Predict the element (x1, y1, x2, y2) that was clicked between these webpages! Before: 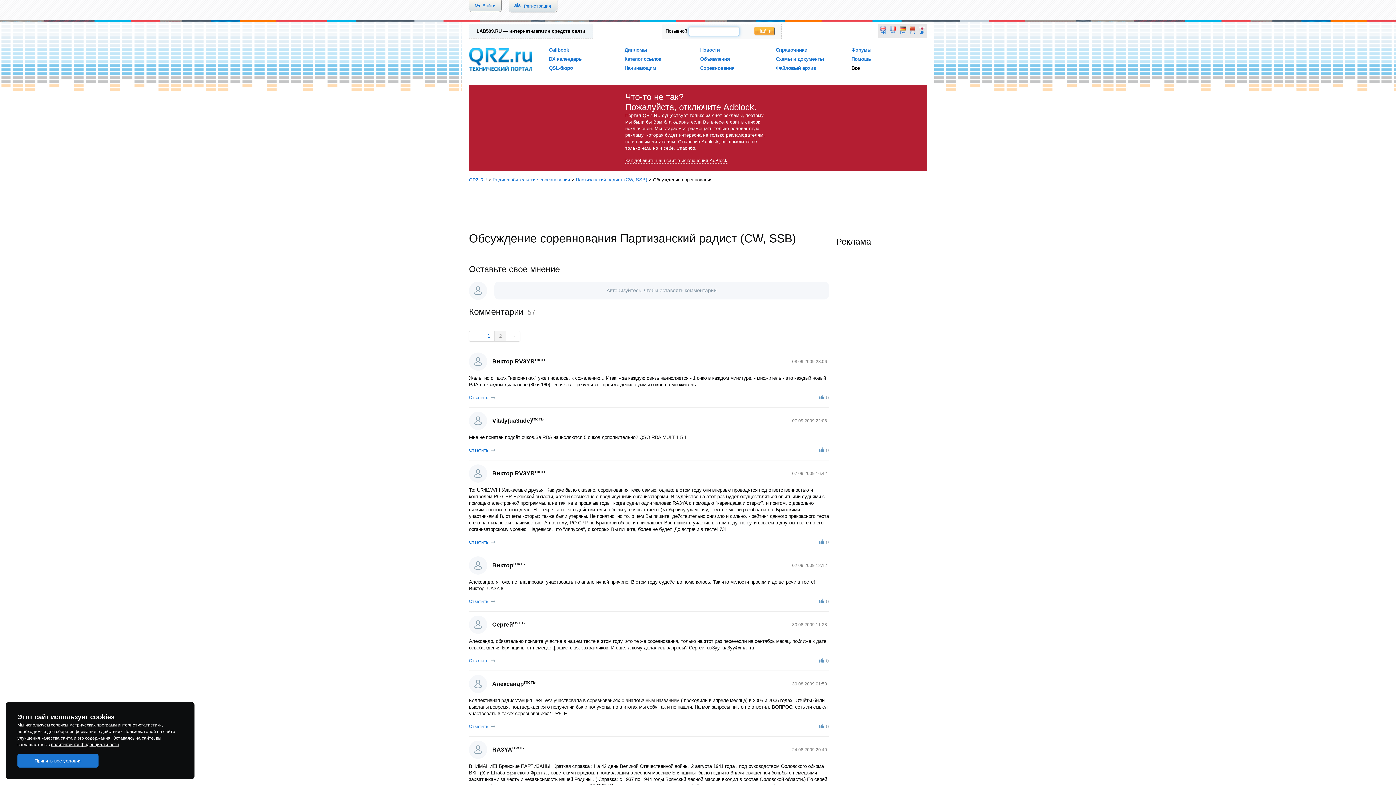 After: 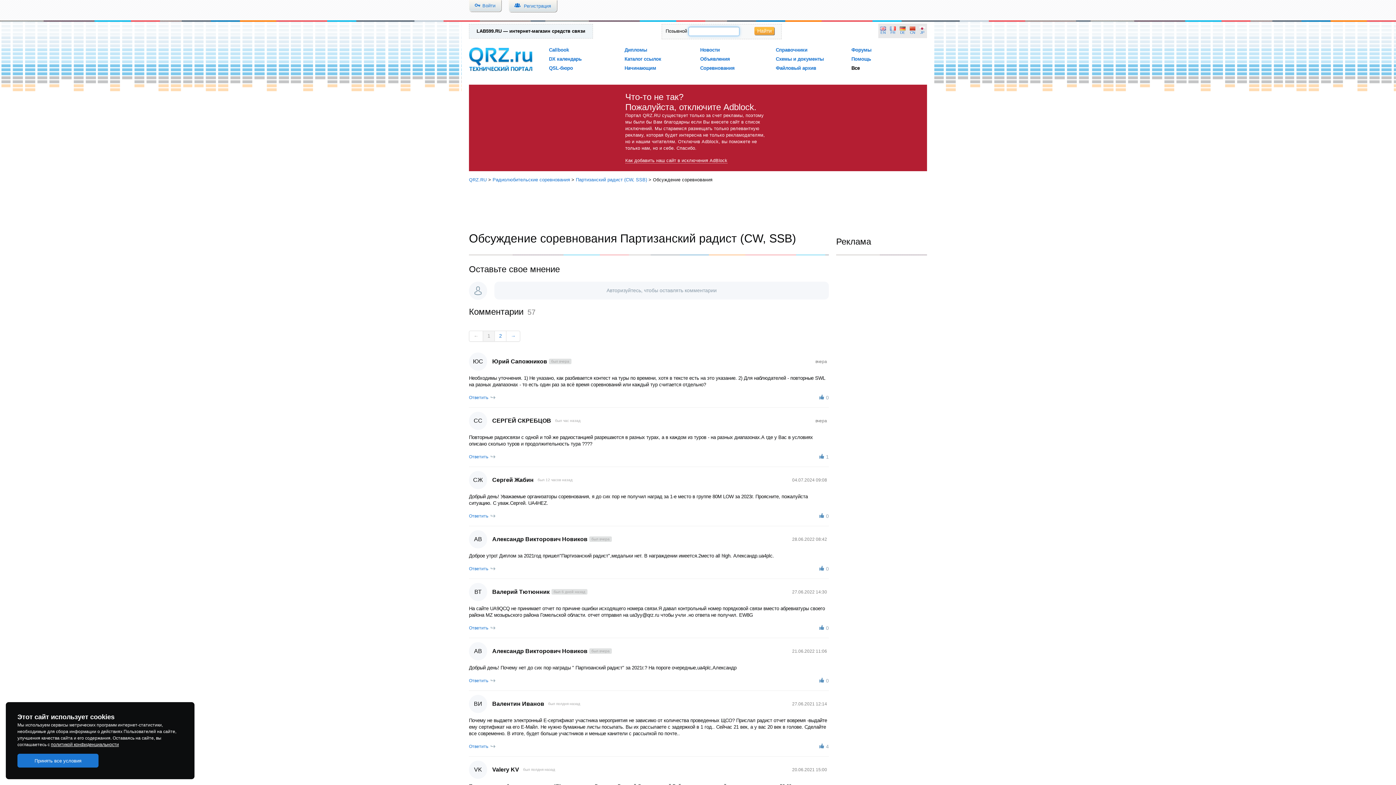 Action: label: 1 bbox: (483, 330, 494, 341)